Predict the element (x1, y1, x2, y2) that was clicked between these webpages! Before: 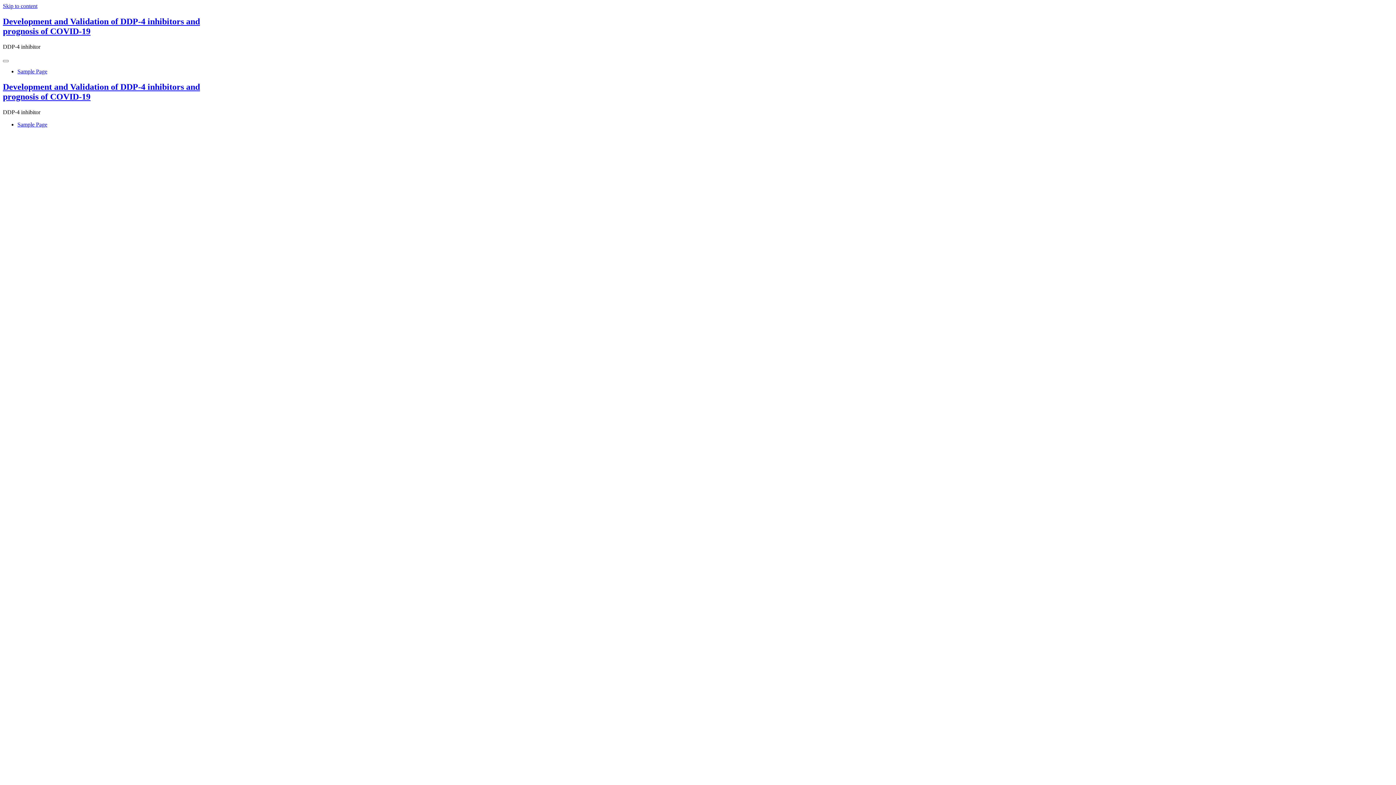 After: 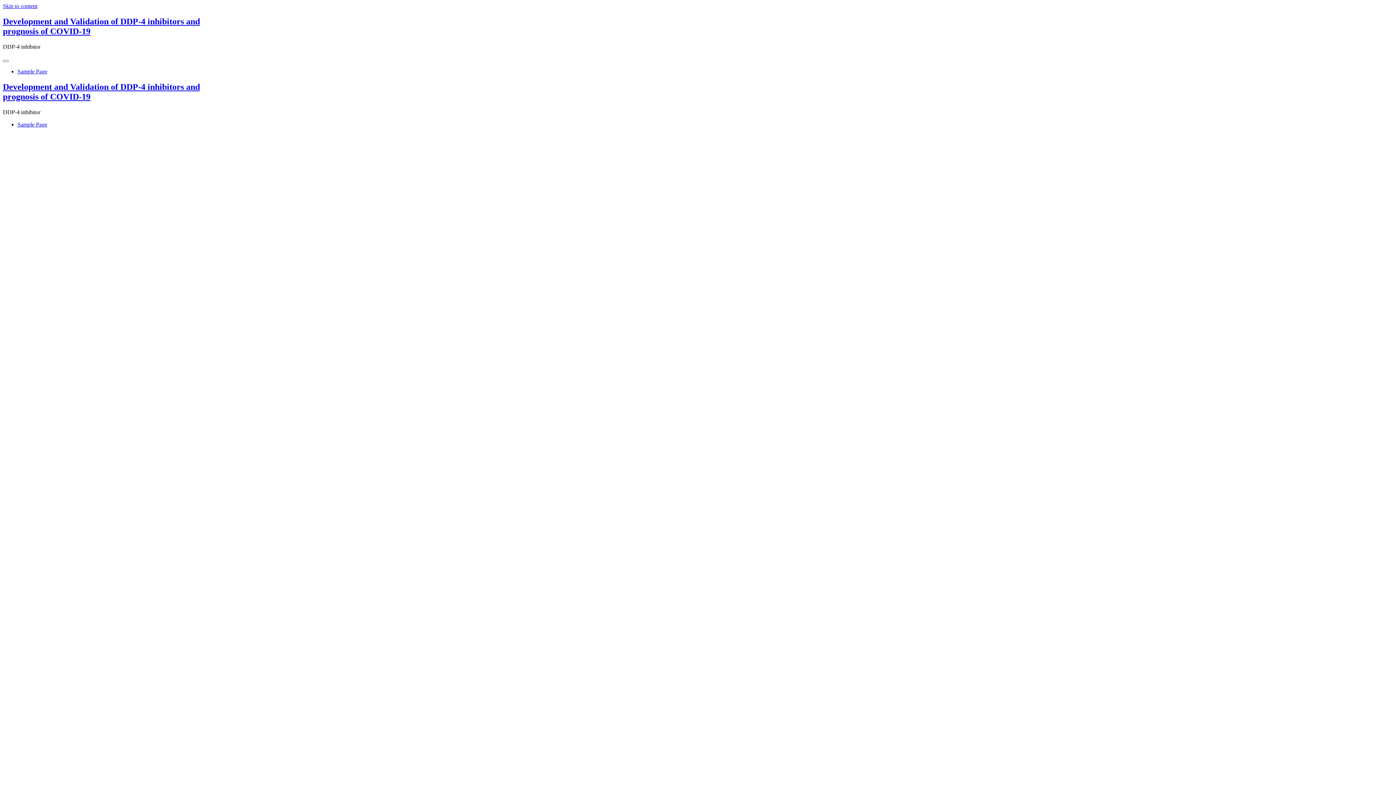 Action: label: Skip to content bbox: (2, 2, 37, 9)